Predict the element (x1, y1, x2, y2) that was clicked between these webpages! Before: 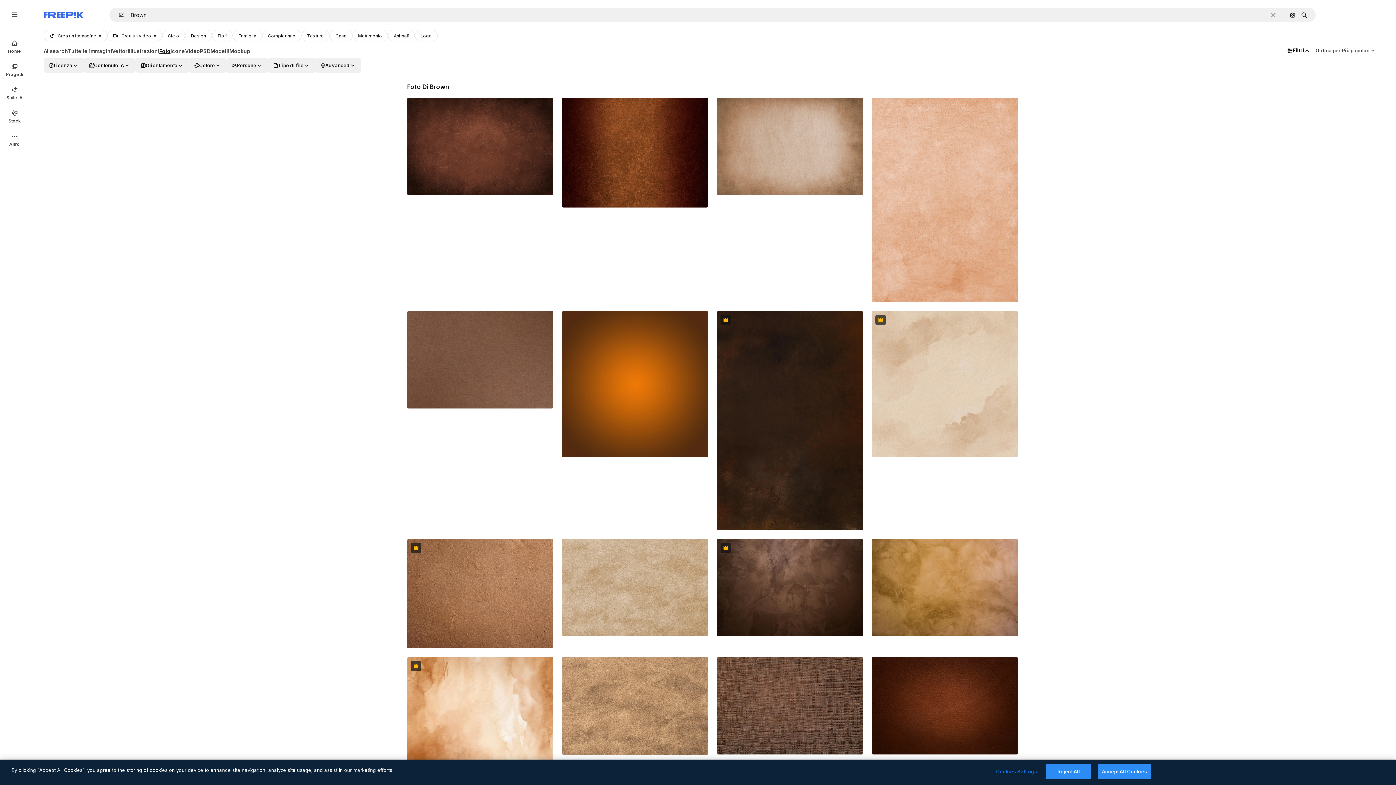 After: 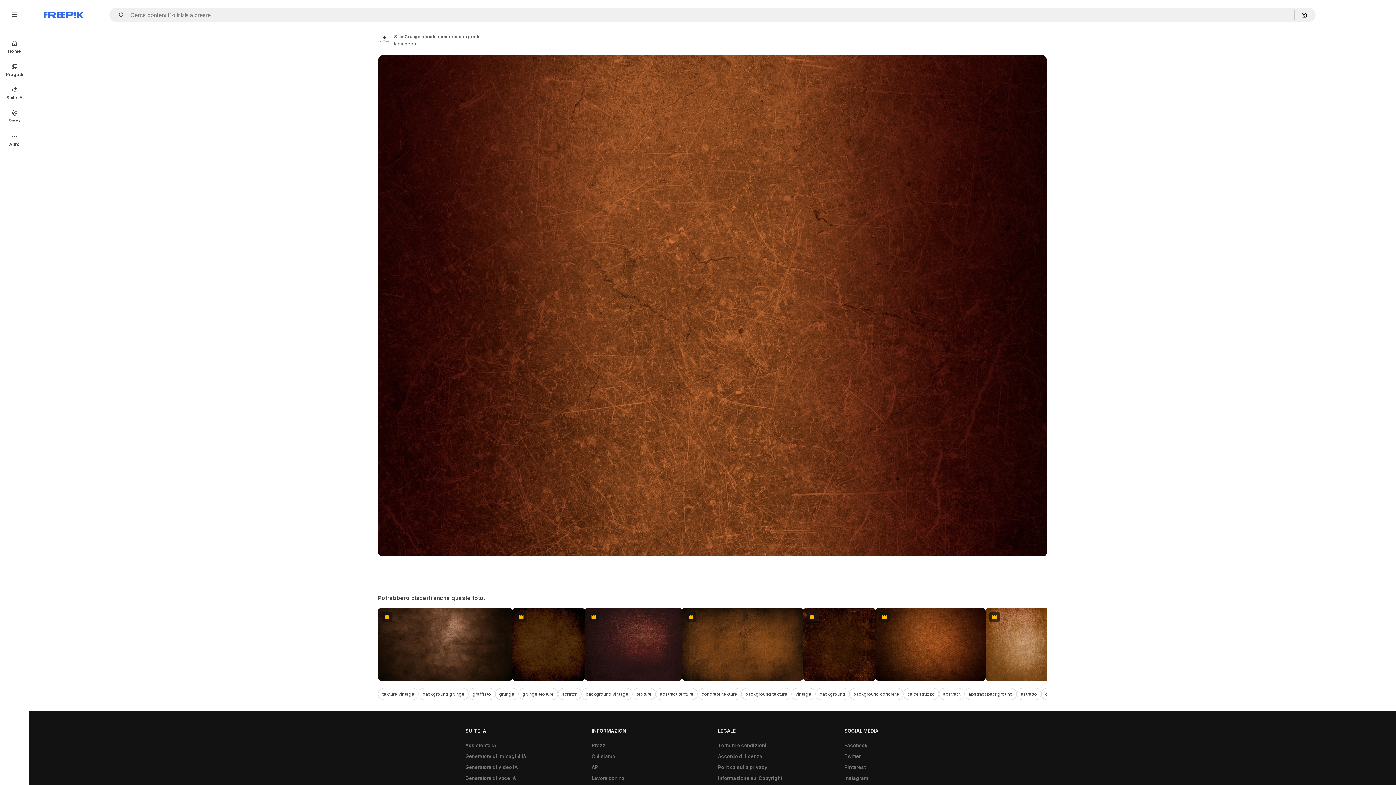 Action: bbox: (562, 97, 708, 207)